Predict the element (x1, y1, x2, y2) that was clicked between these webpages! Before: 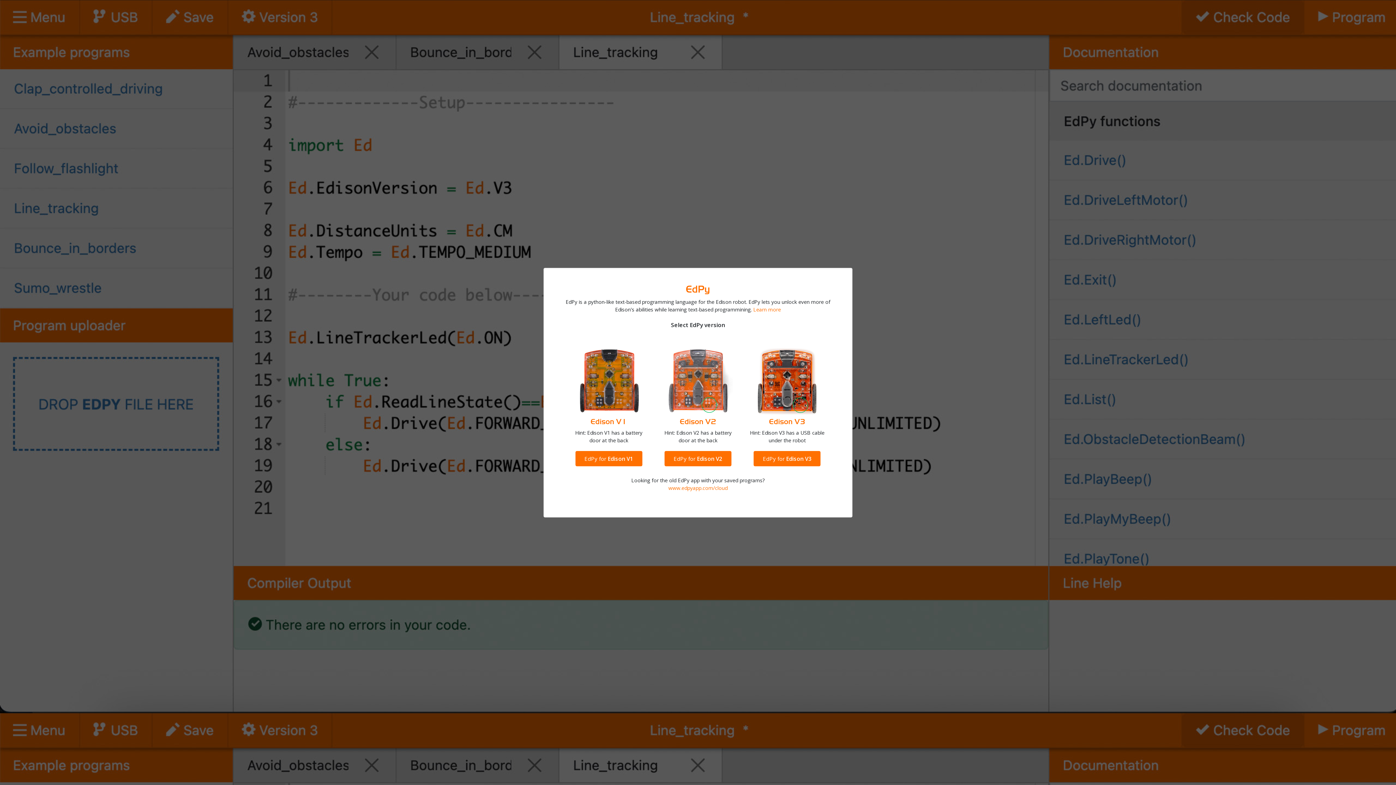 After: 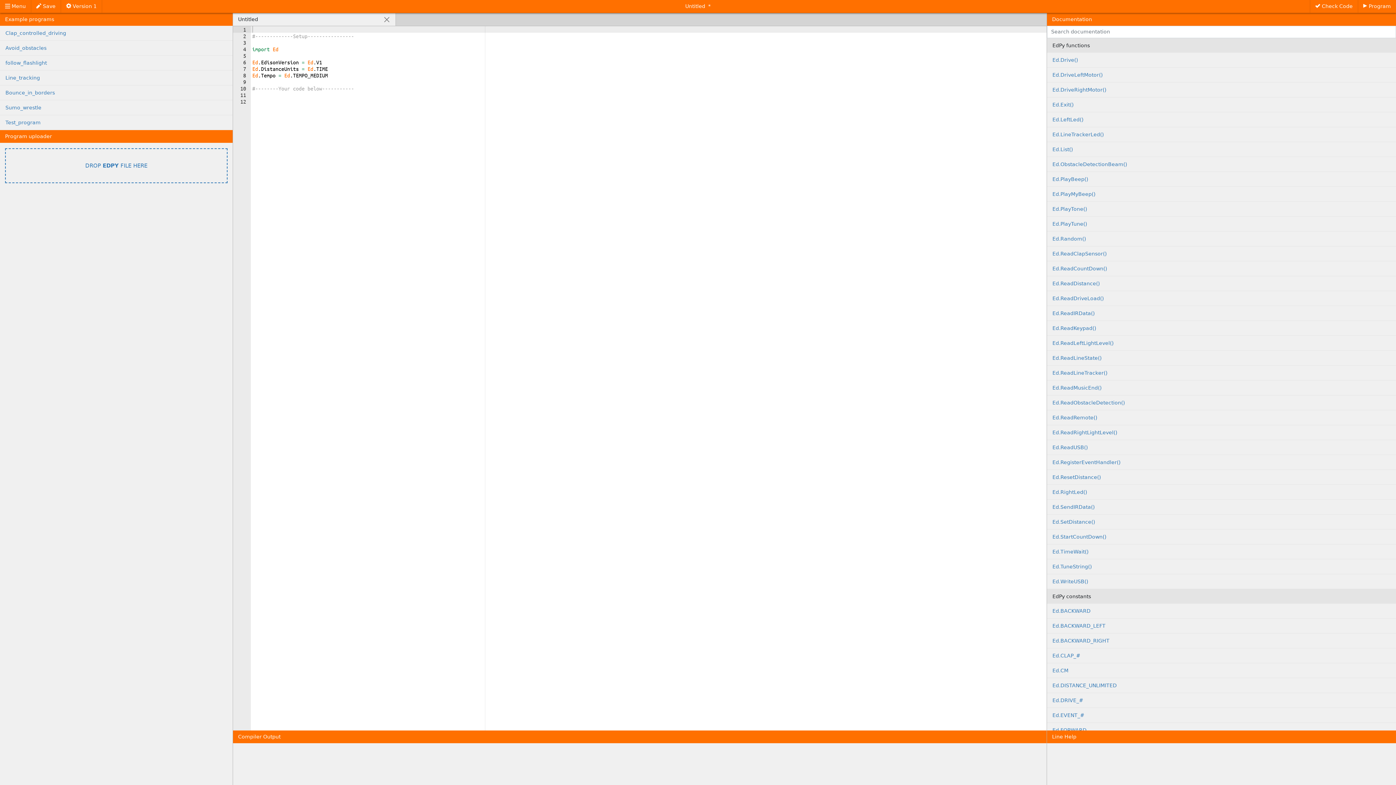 Action: bbox: (575, 451, 642, 466) label: EdPy for Edison V1